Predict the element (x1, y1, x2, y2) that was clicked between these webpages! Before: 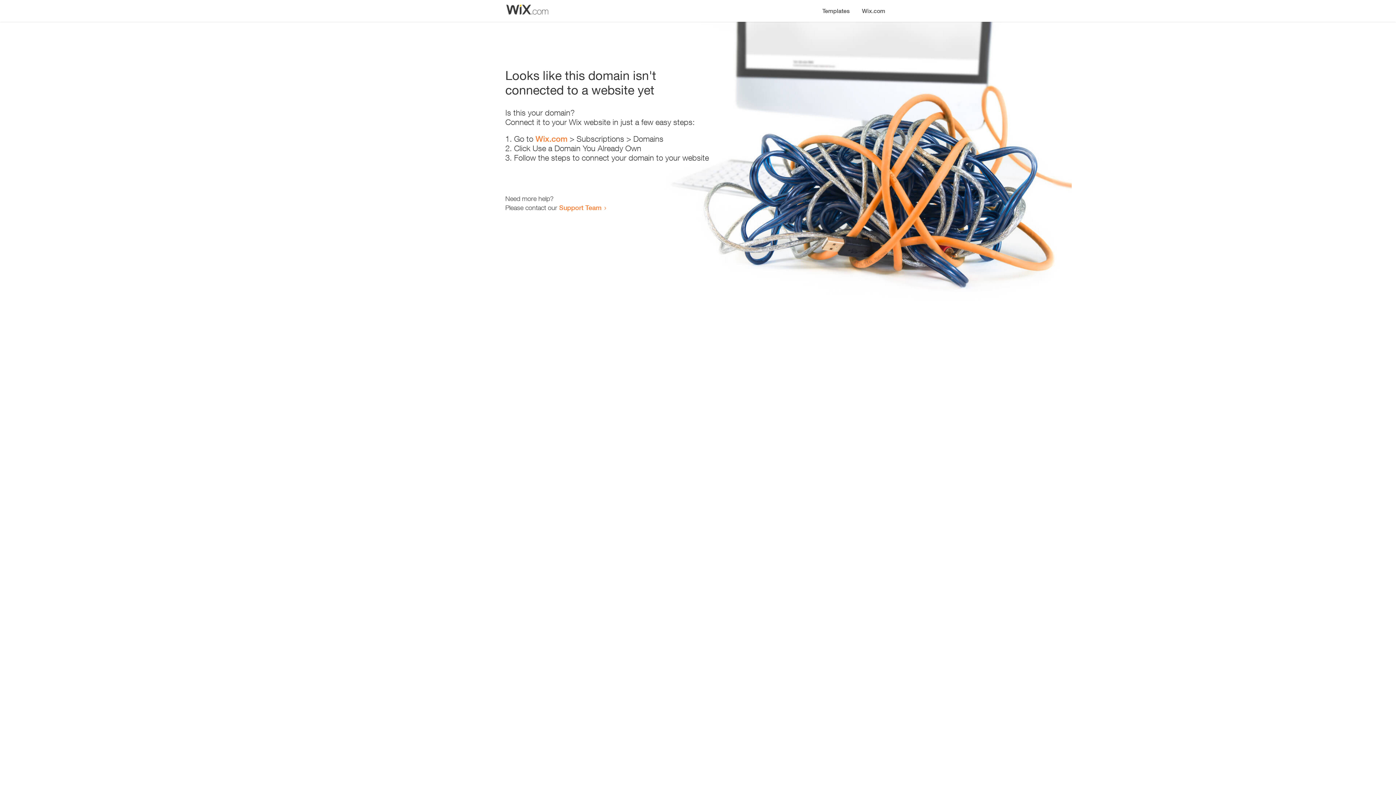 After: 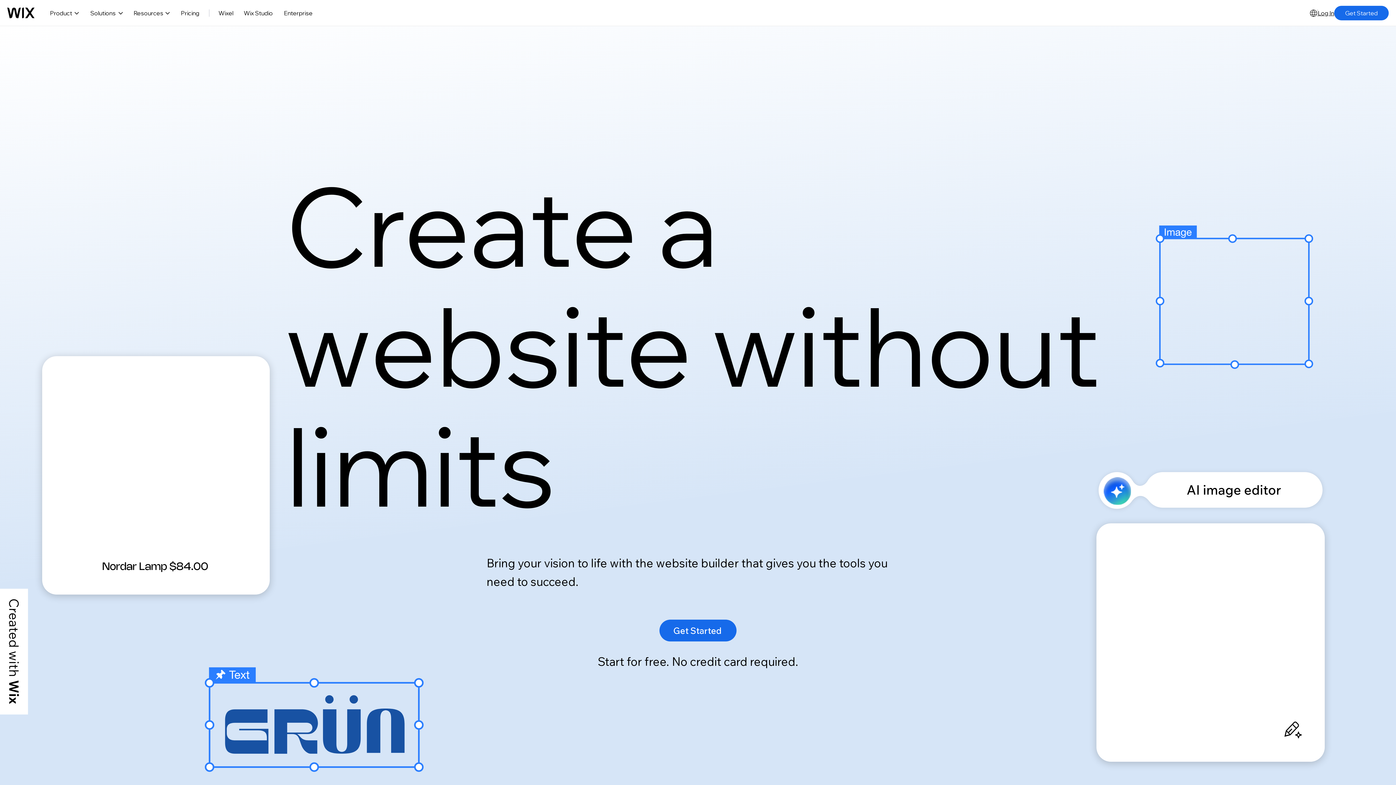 Action: bbox: (856, 0, 890, 14) label: Wix.com